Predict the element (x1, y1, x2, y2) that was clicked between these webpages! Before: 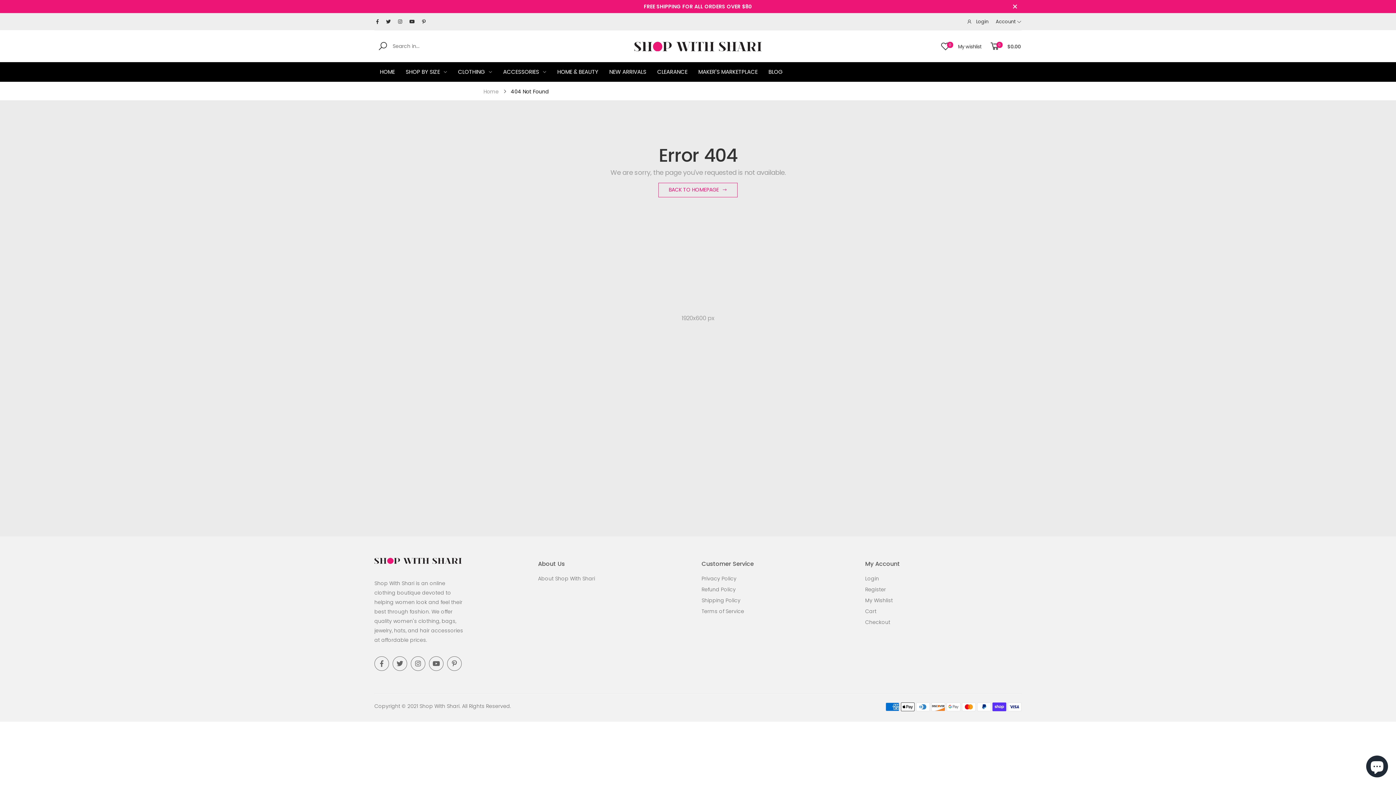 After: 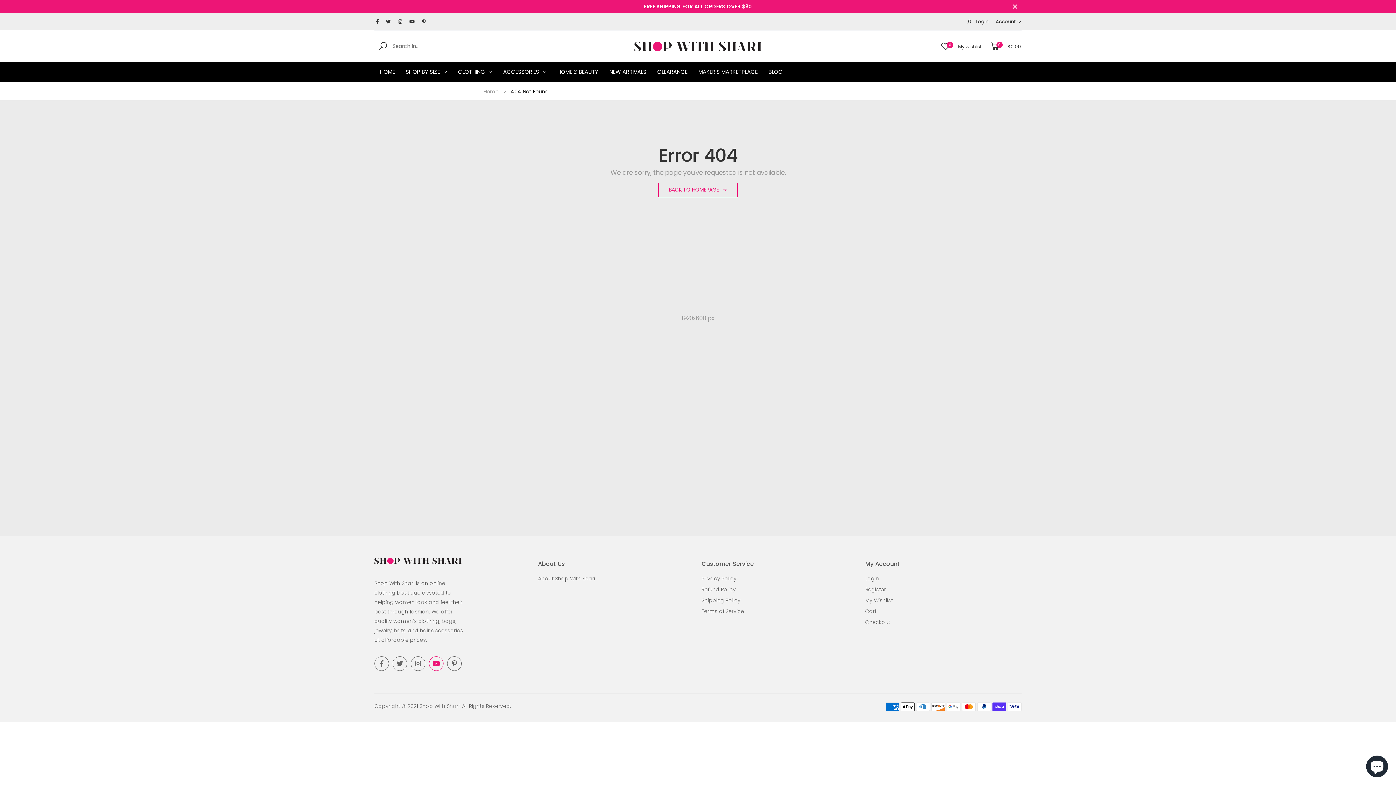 Action: bbox: (429, 656, 443, 671)